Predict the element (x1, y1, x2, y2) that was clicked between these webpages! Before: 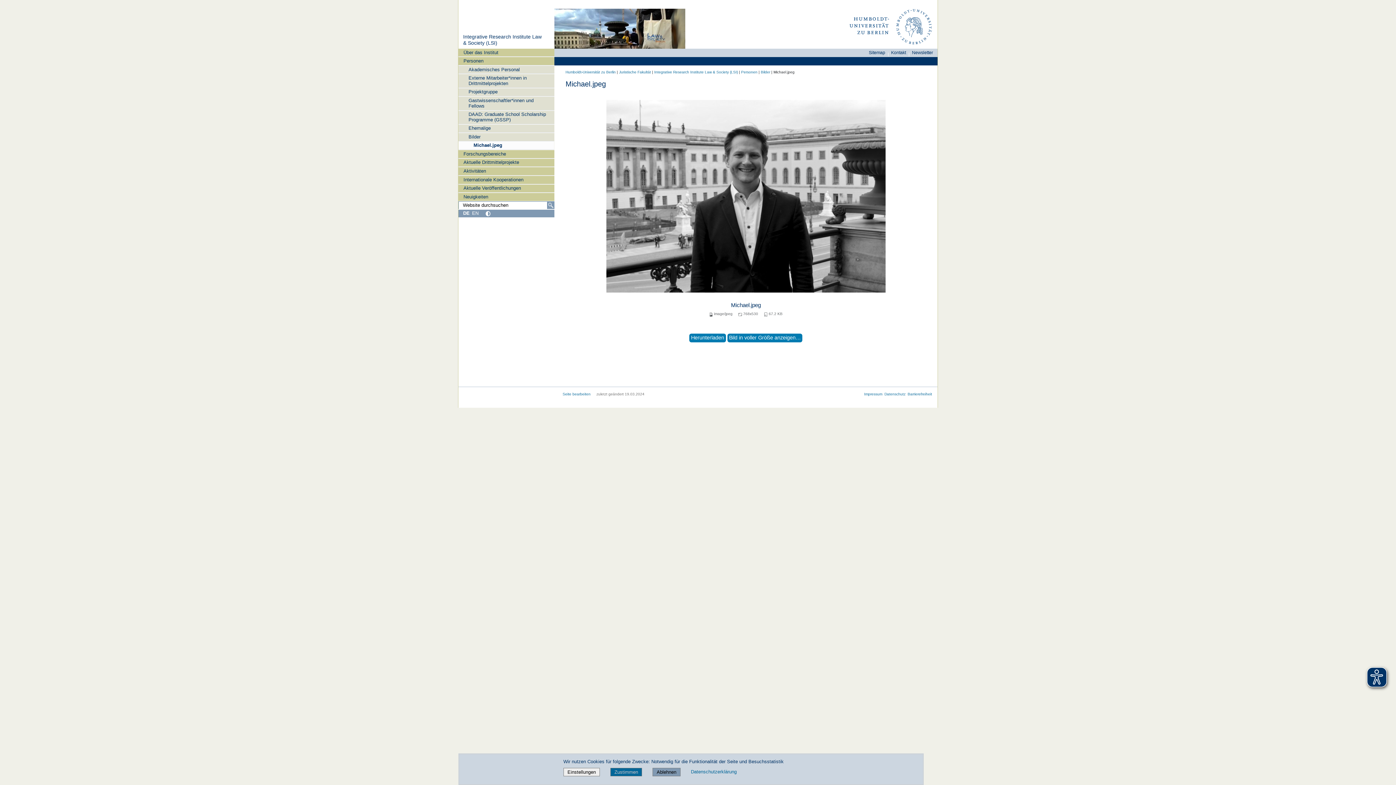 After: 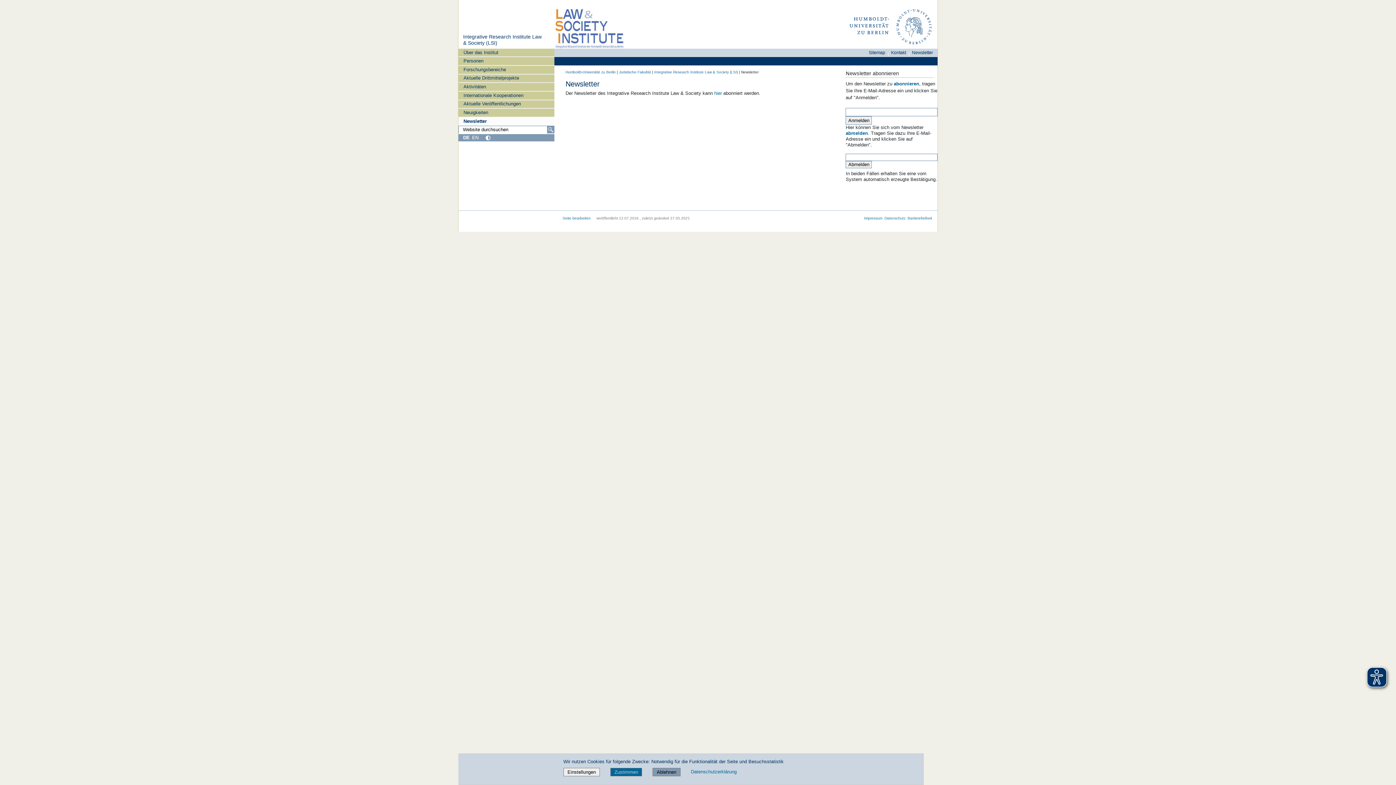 Action: bbox: (912, 50, 933, 55) label: Newsletter